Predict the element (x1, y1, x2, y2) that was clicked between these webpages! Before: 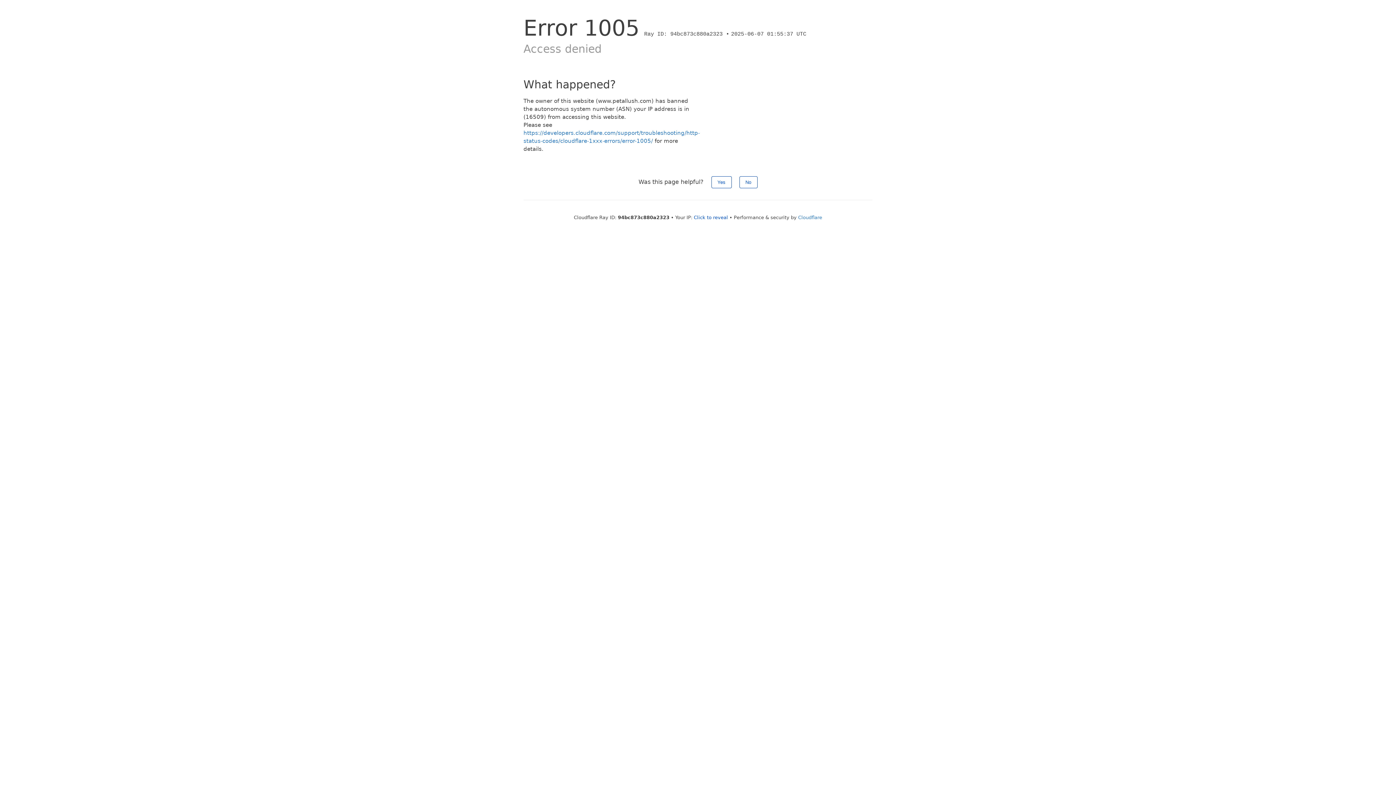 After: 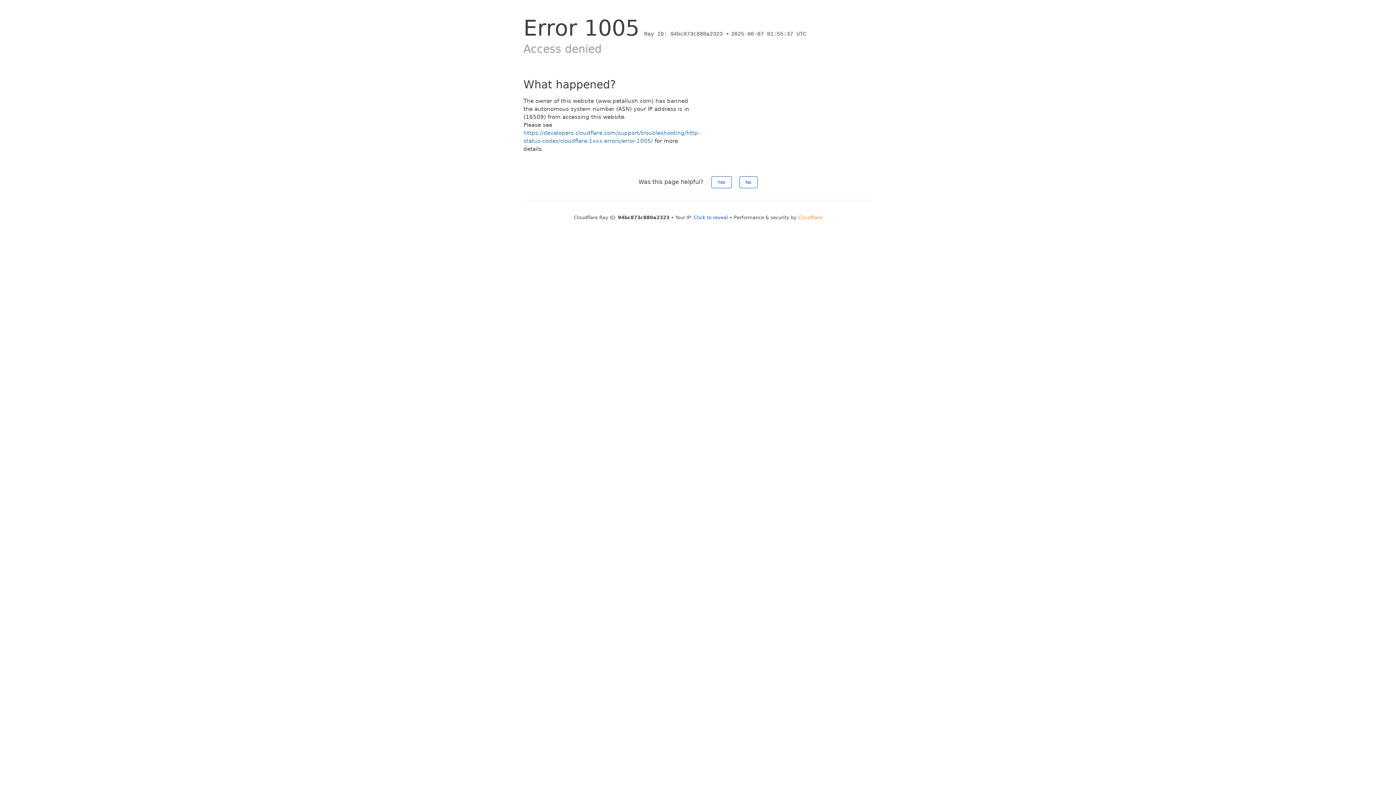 Action: bbox: (798, 214, 822, 220) label: Cloudflare